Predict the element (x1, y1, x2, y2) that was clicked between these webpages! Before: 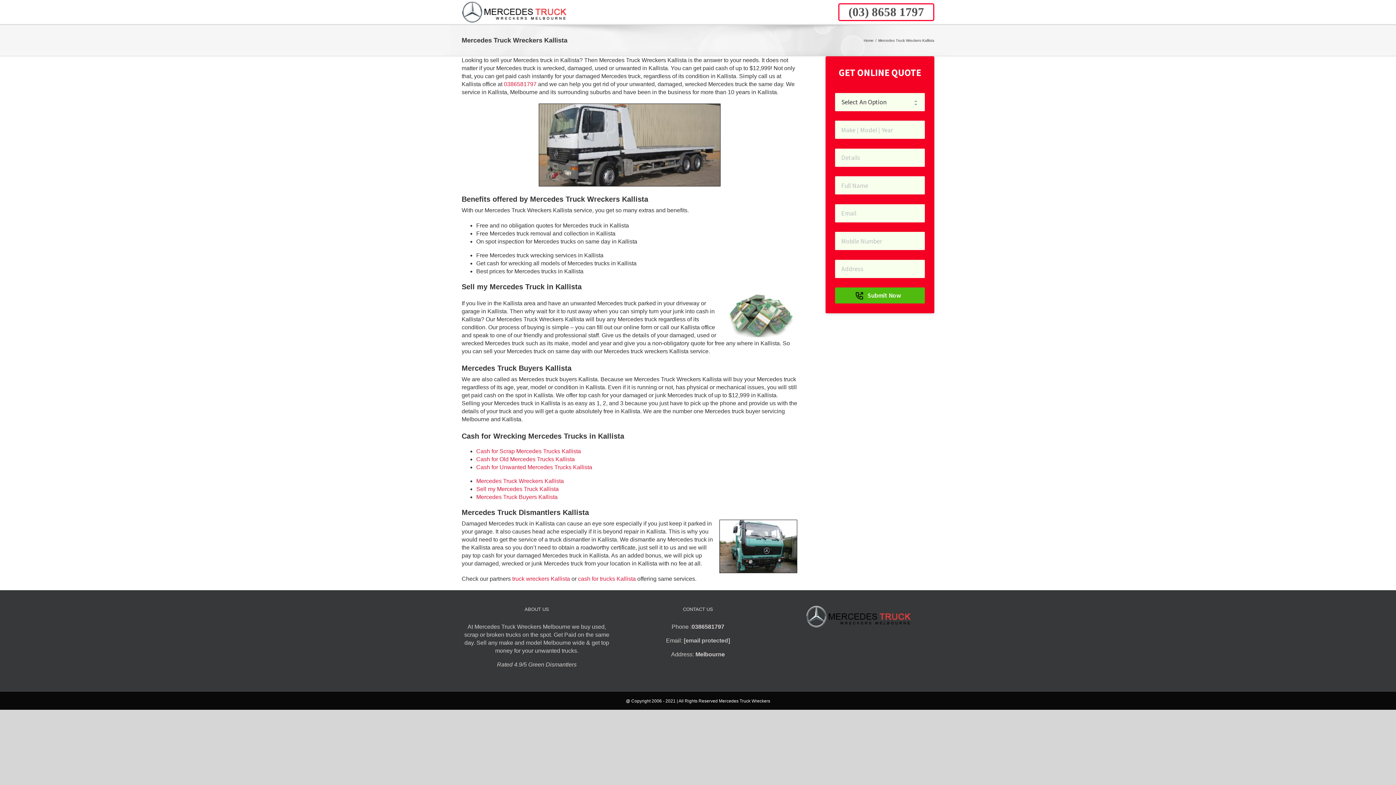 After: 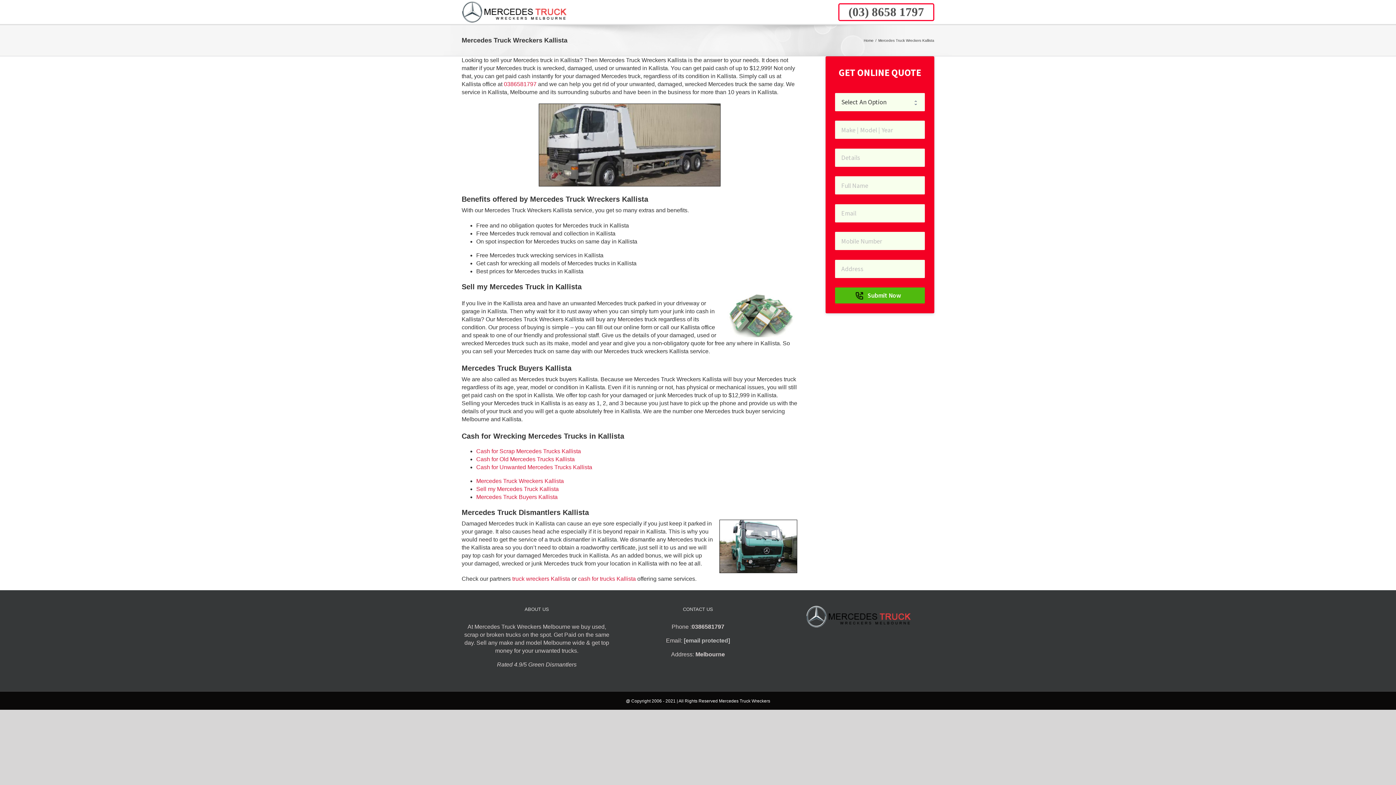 Action: label: Sell my Mercedes Truck Kallista bbox: (476, 486, 558, 492)